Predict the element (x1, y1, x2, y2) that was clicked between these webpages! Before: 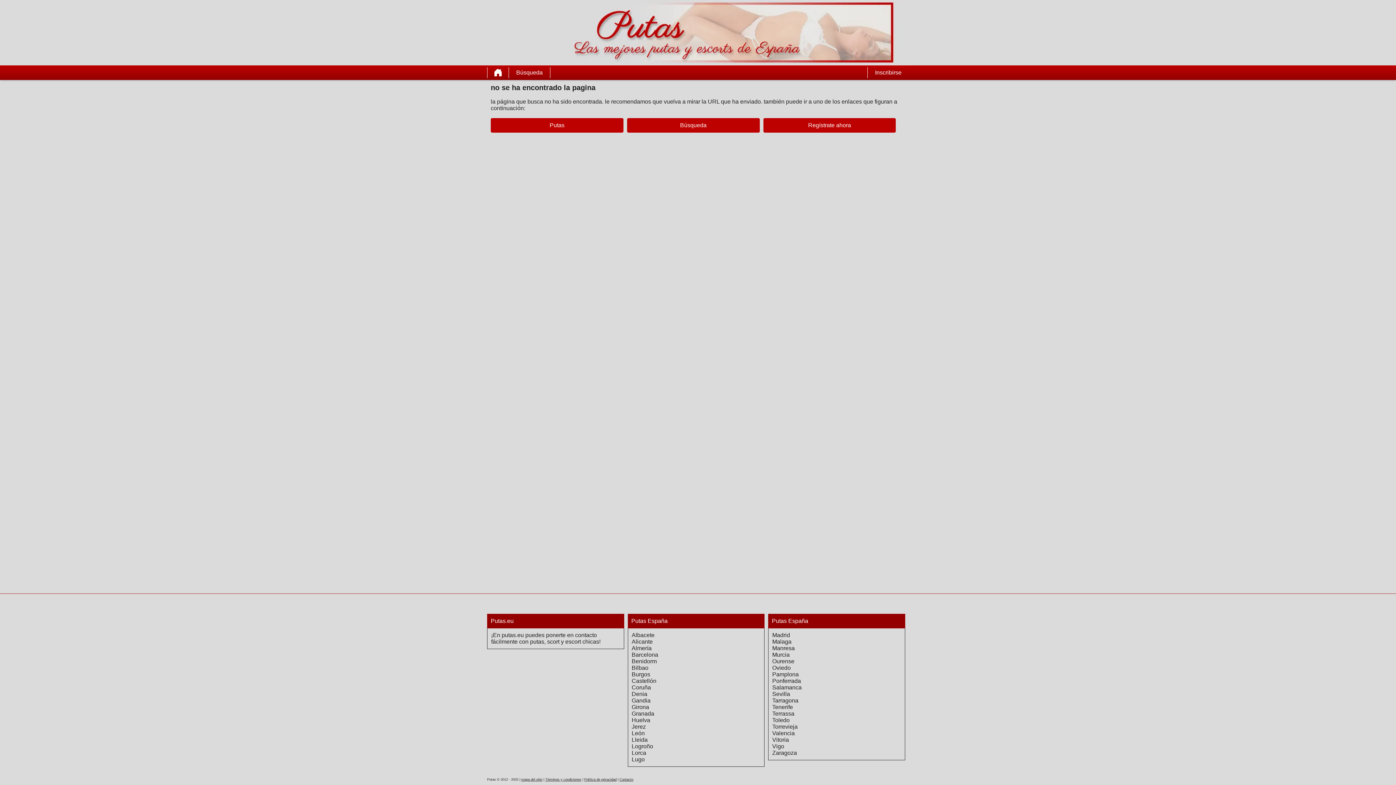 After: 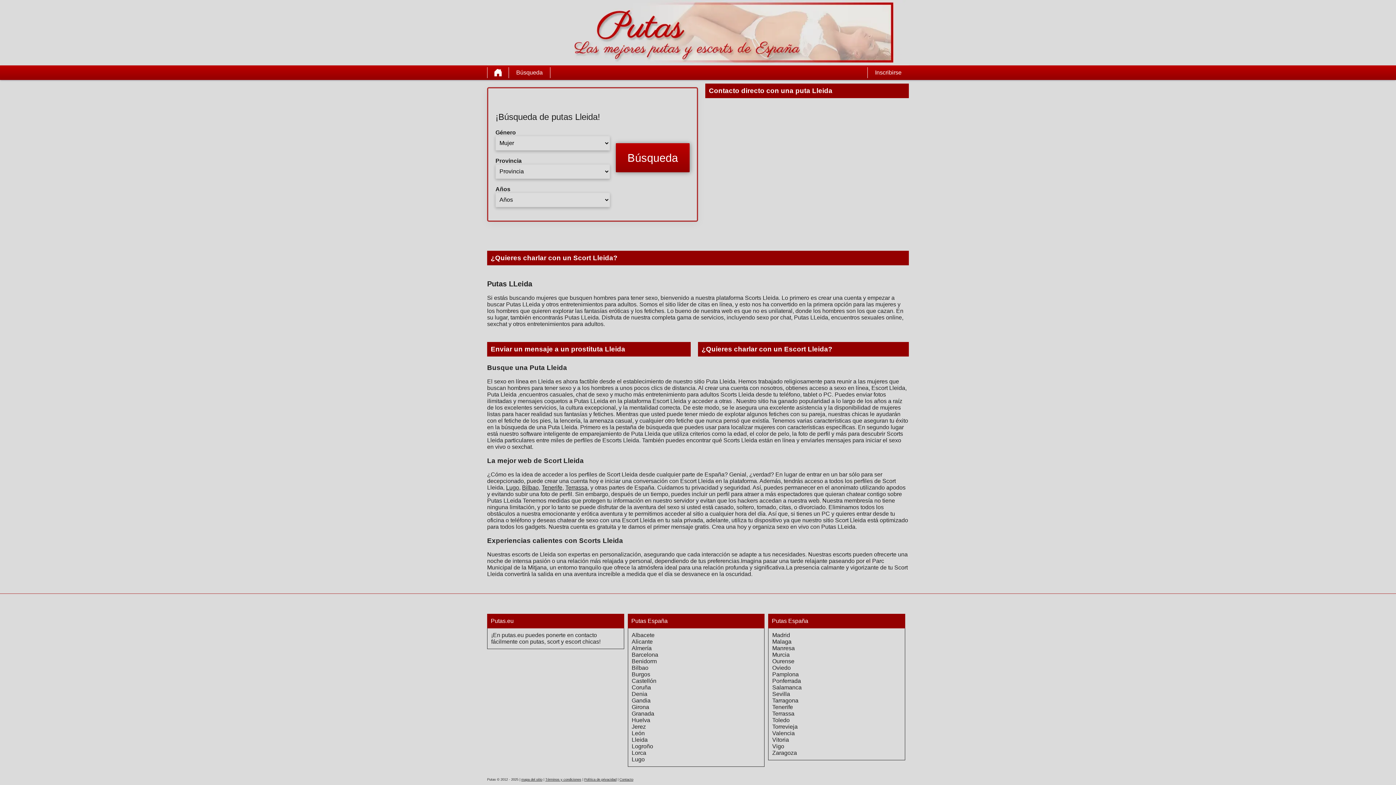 Action: label: Lleida bbox: (631, 737, 647, 743)